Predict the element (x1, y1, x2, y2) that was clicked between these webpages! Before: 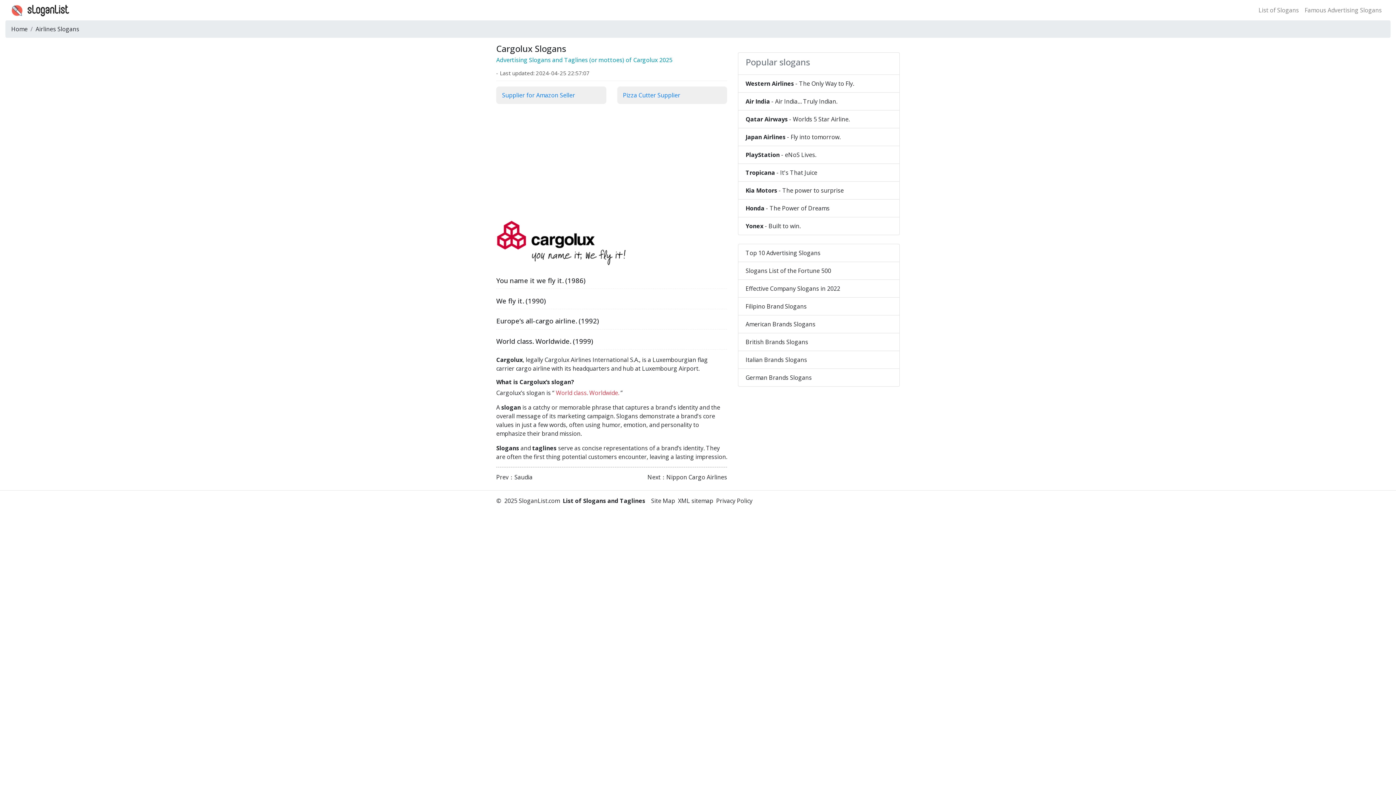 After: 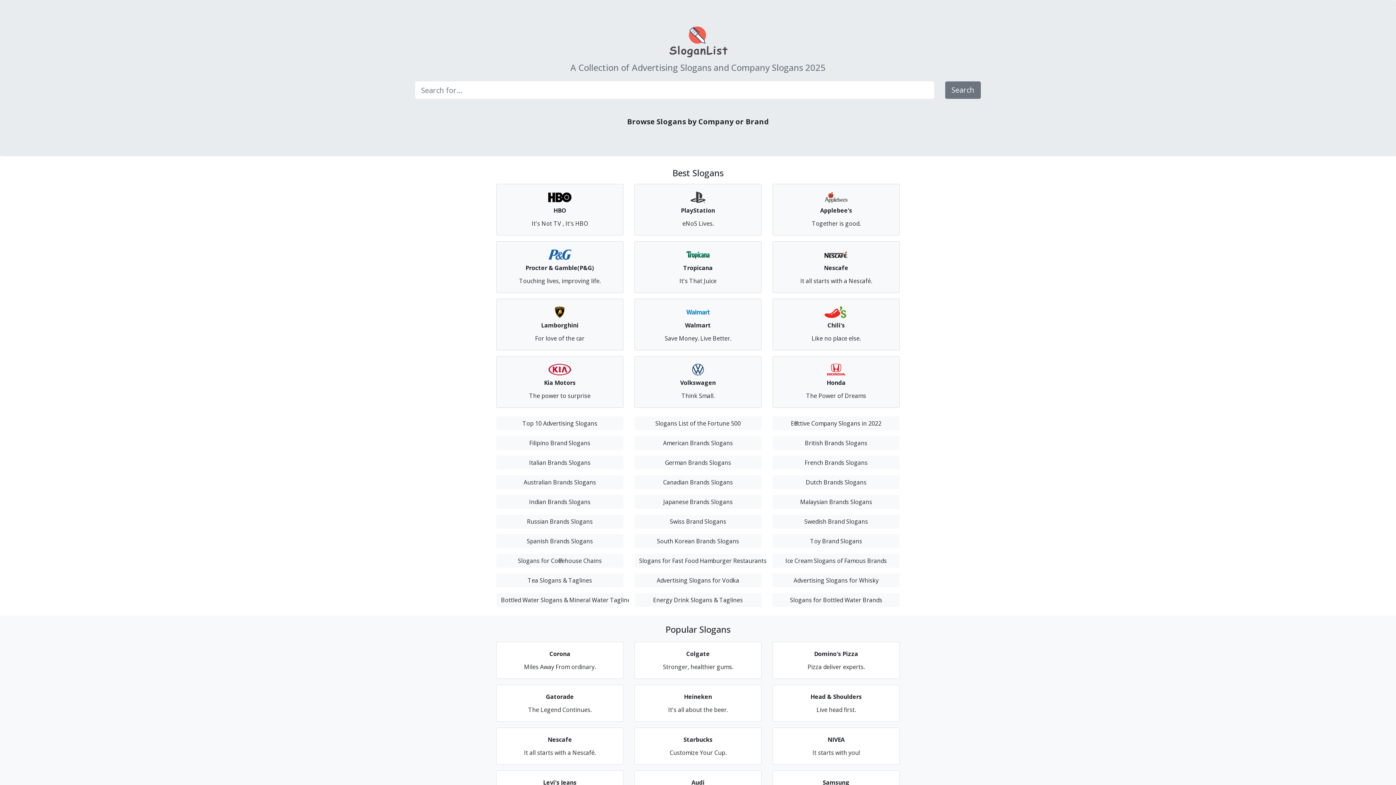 Action: label: Home bbox: (11, 25, 27, 33)